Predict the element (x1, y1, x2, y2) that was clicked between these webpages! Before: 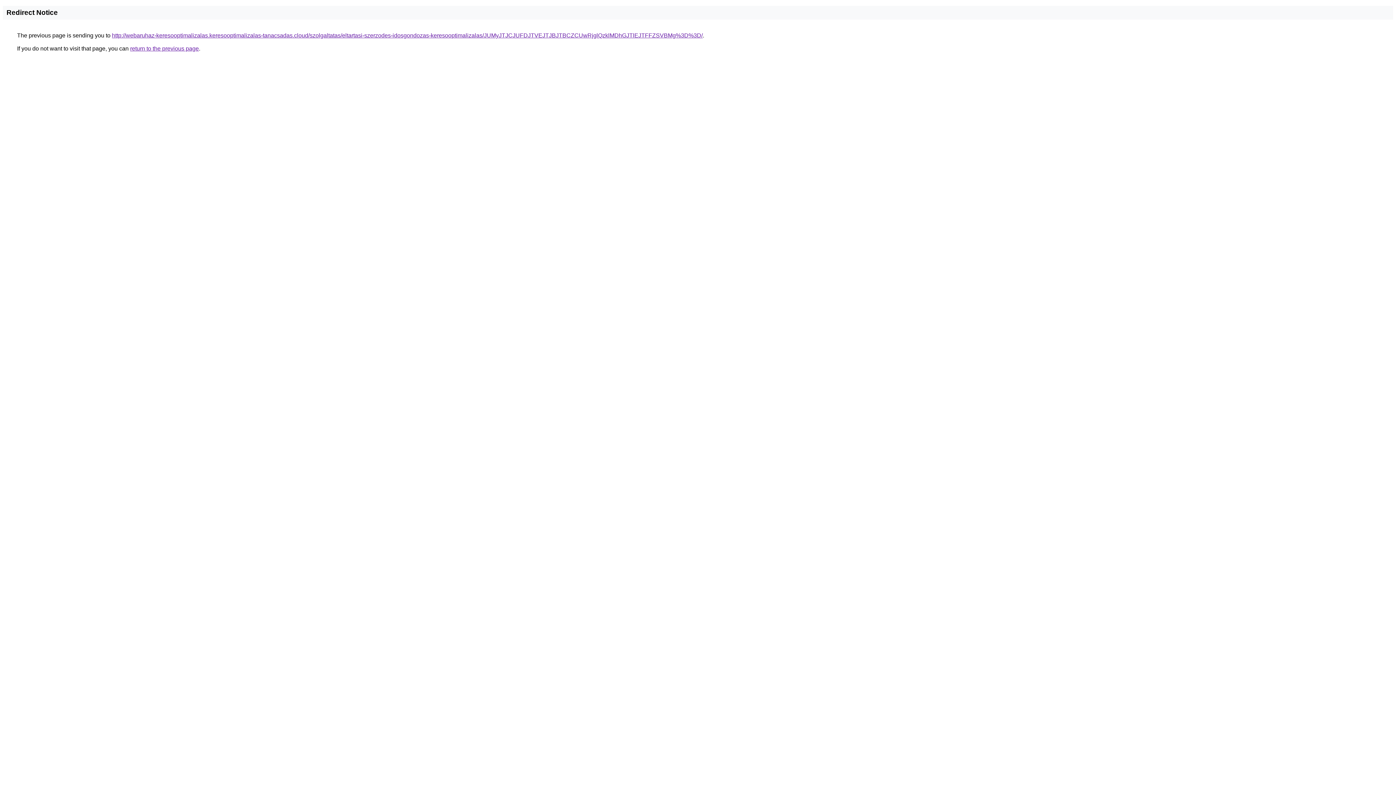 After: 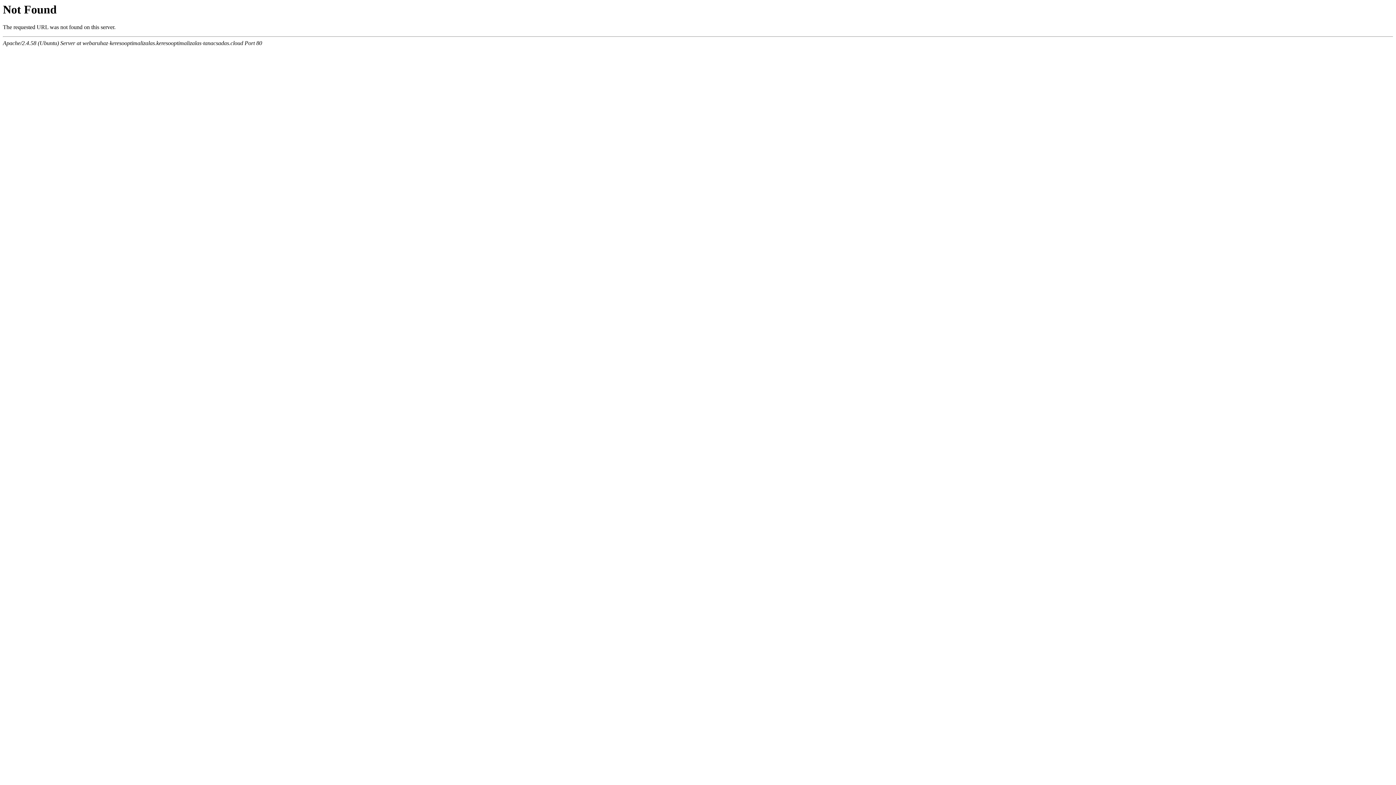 Action: bbox: (112, 32, 702, 38) label: http://webaruhaz-keresooptimalizalas.keresooptimalizalas-tanacsadas.cloud/szolgaltatas/eltartasi-szerzodes-idosgondozas-keresooptimalizalas/JUMyJTJCJUFDJTVEJTJBJTBCZCUwRjglQzklMDhGJTlEJTFFZSVBMg%3D%3D/